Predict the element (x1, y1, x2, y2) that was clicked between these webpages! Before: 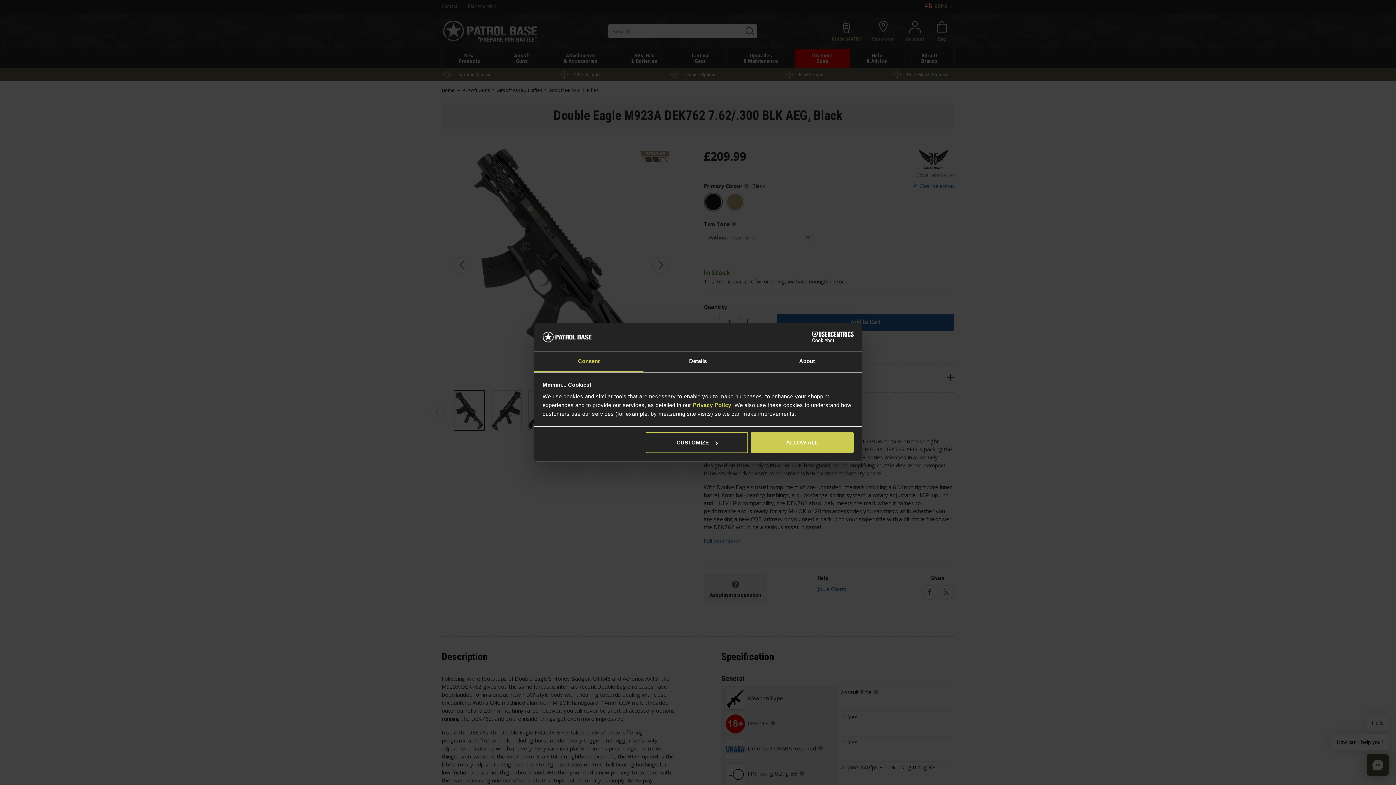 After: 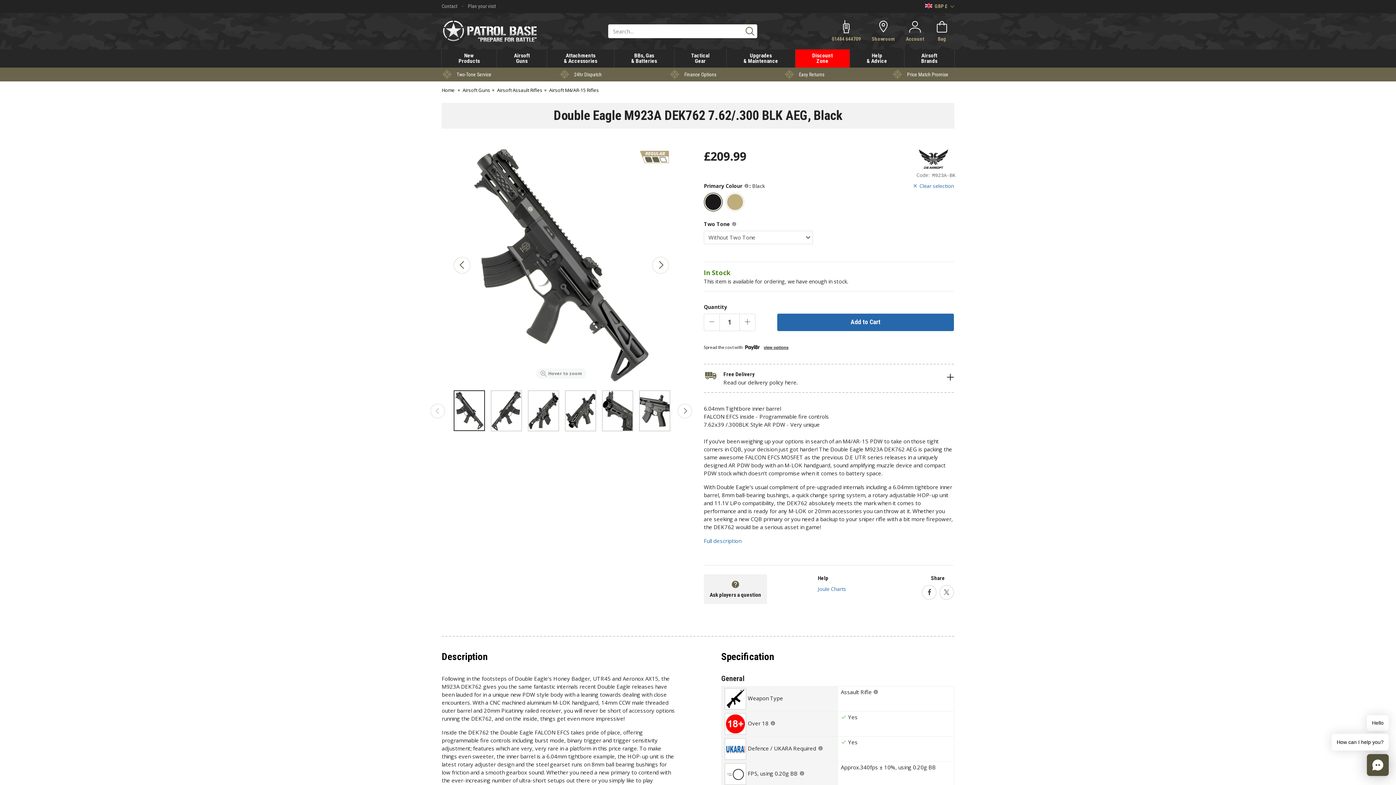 Action: label: ALLOW ALL bbox: (751, 432, 853, 453)